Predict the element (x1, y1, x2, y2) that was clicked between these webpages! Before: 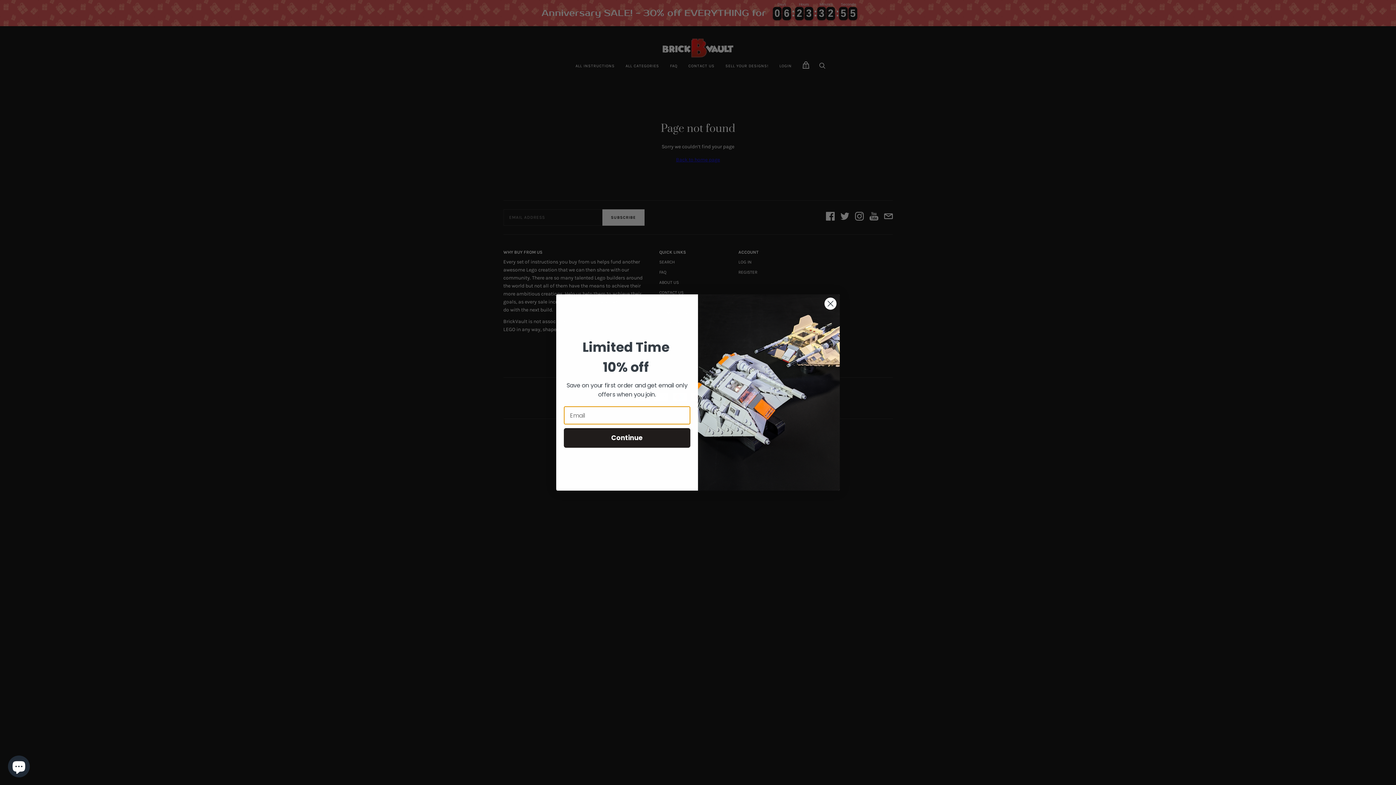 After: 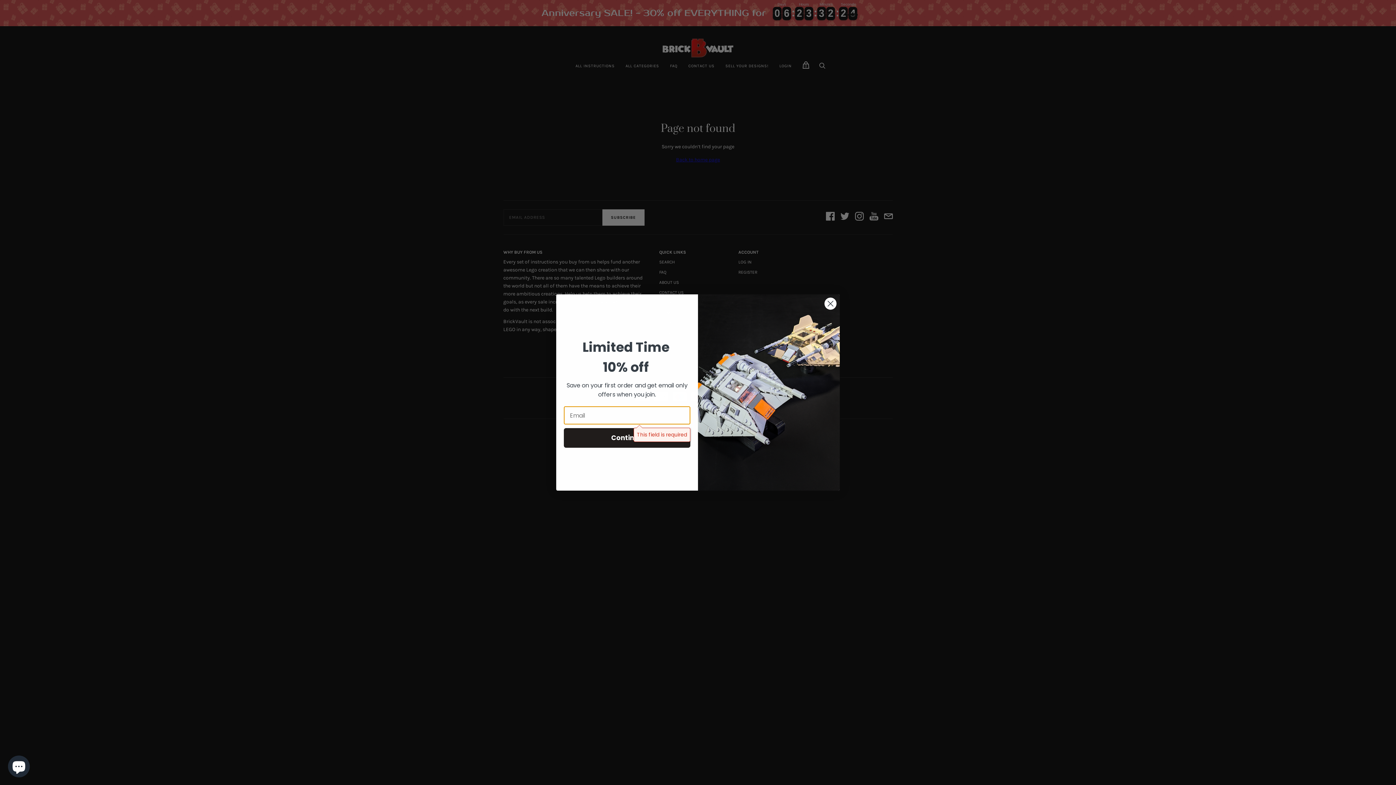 Action: label: Continue bbox: (564, 428, 690, 448)